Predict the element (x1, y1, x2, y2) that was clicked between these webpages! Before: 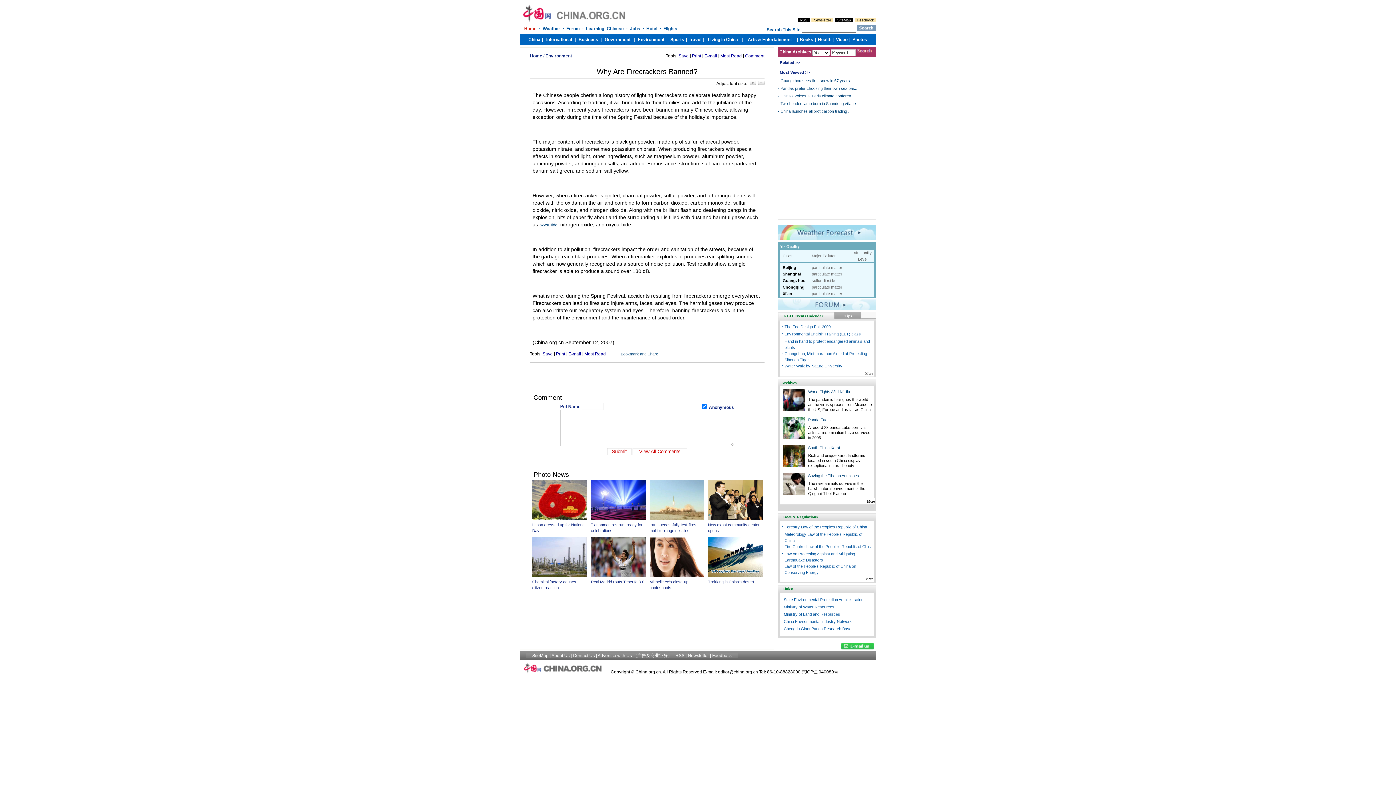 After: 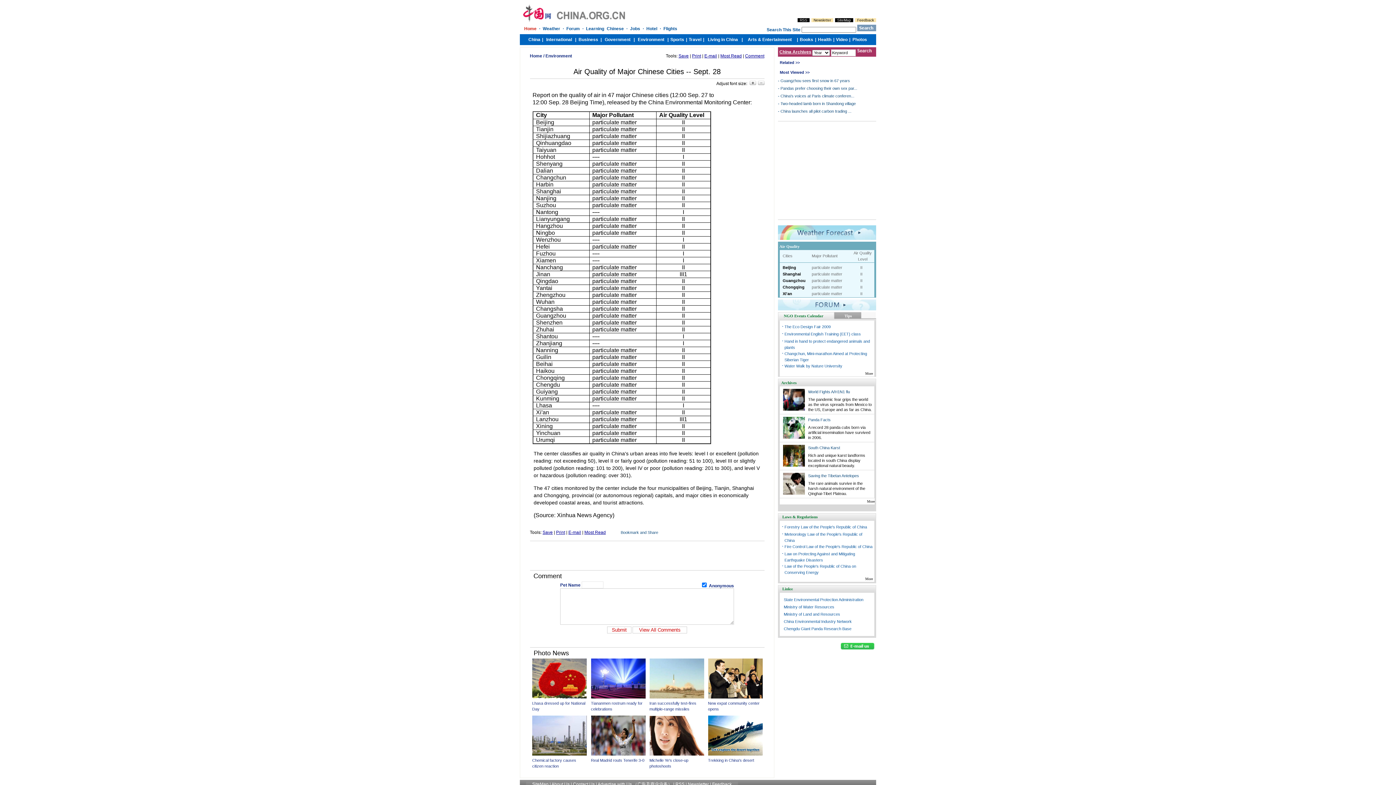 Action: bbox: (812, 291, 842, 296) label: particulate matter